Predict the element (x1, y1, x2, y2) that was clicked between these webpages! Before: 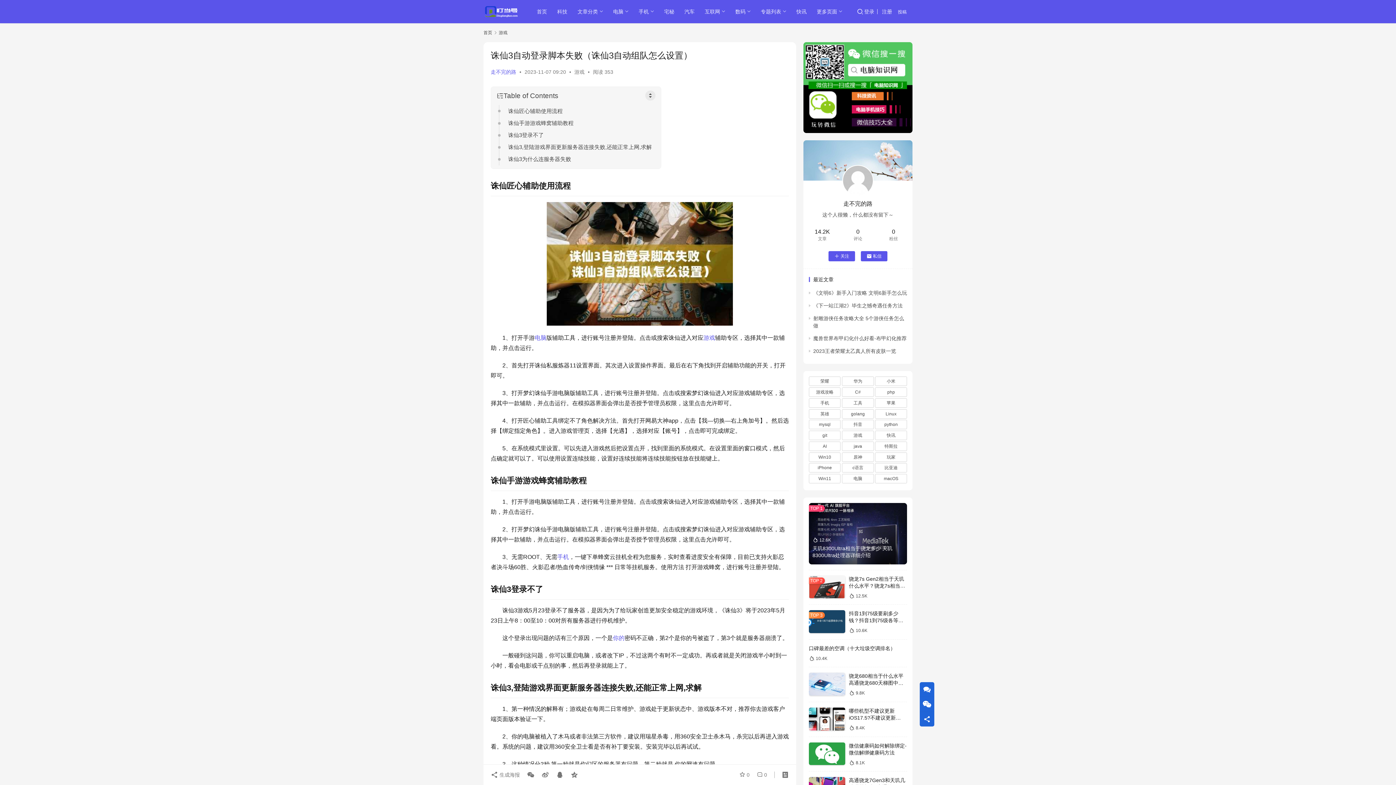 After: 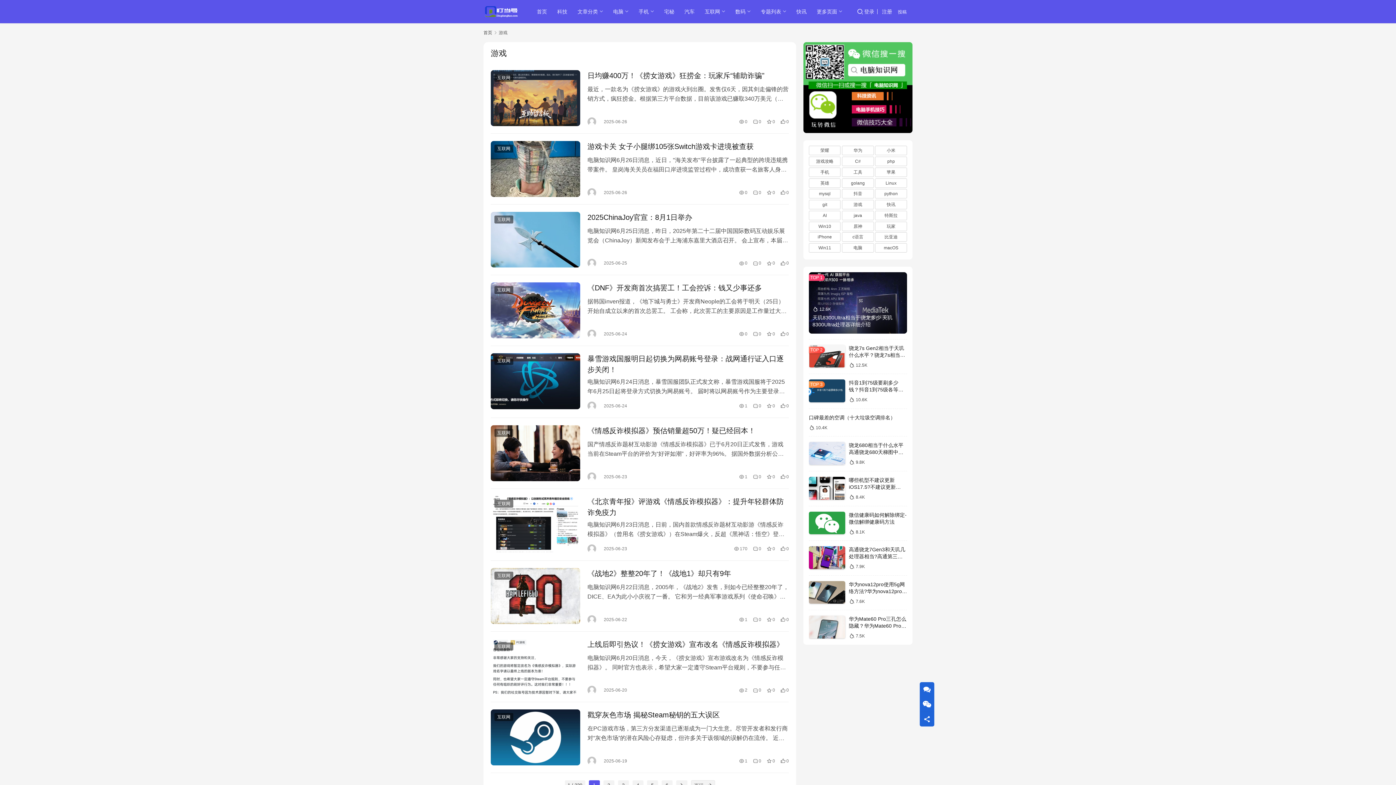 Action: bbox: (842, 430, 874, 440) label: 游戏